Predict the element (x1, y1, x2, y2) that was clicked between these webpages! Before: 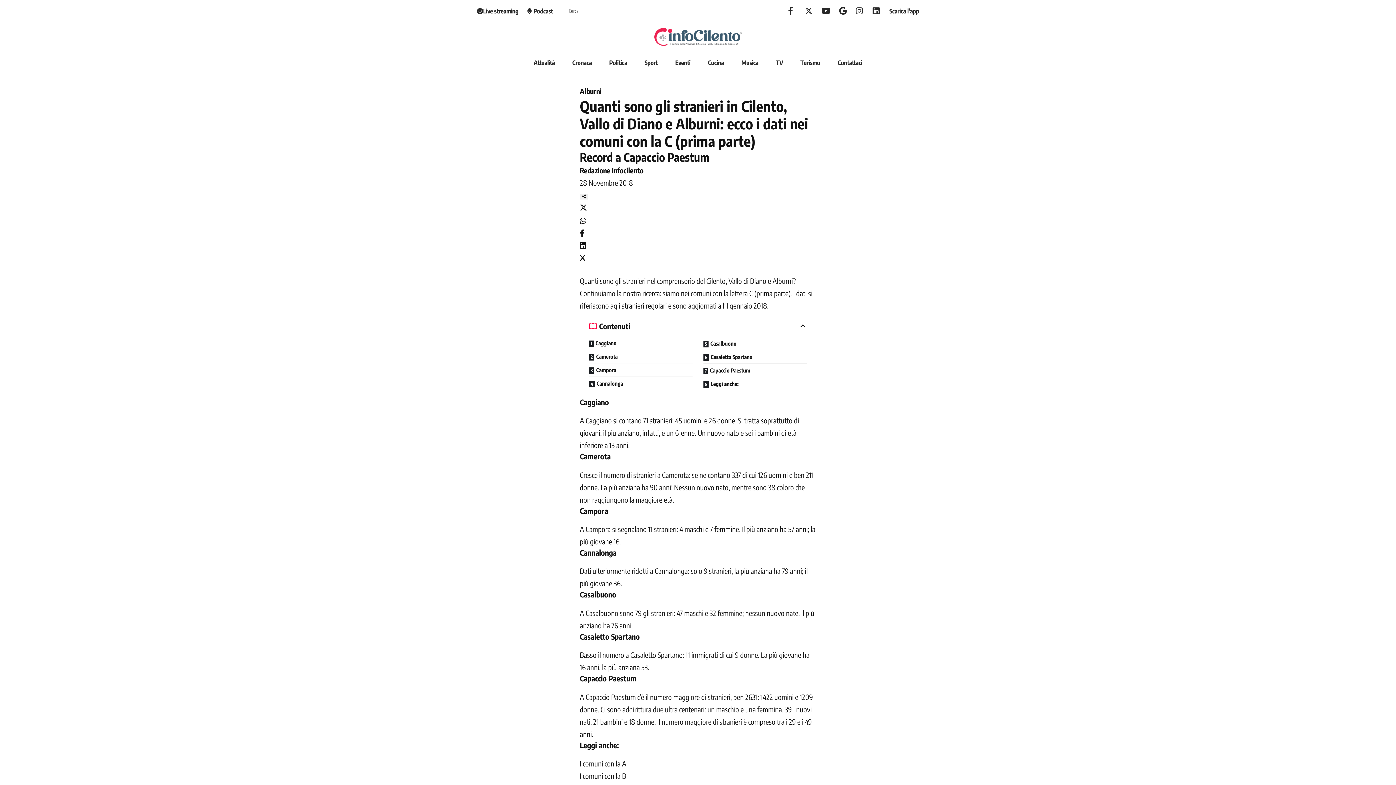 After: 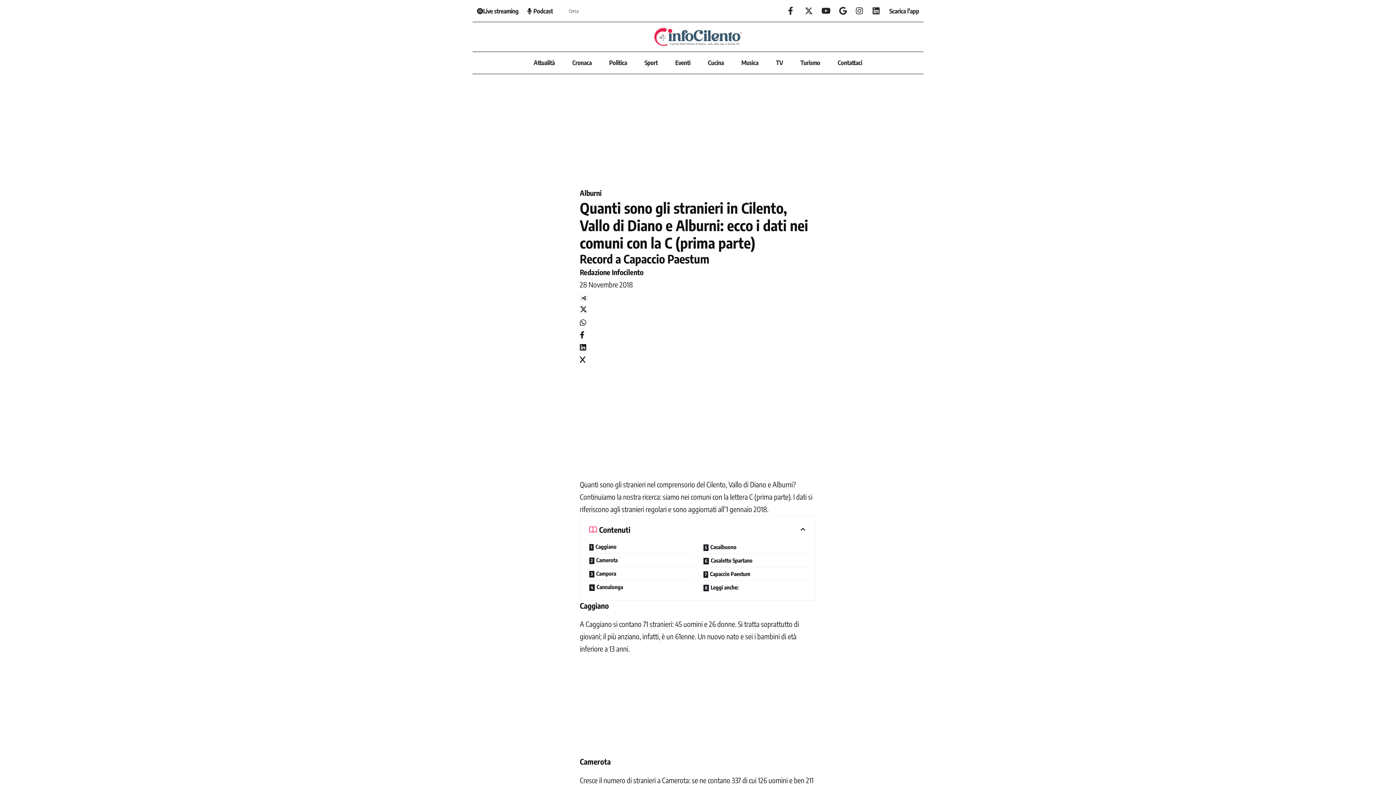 Action: bbox: (580, 203, 587, 212)